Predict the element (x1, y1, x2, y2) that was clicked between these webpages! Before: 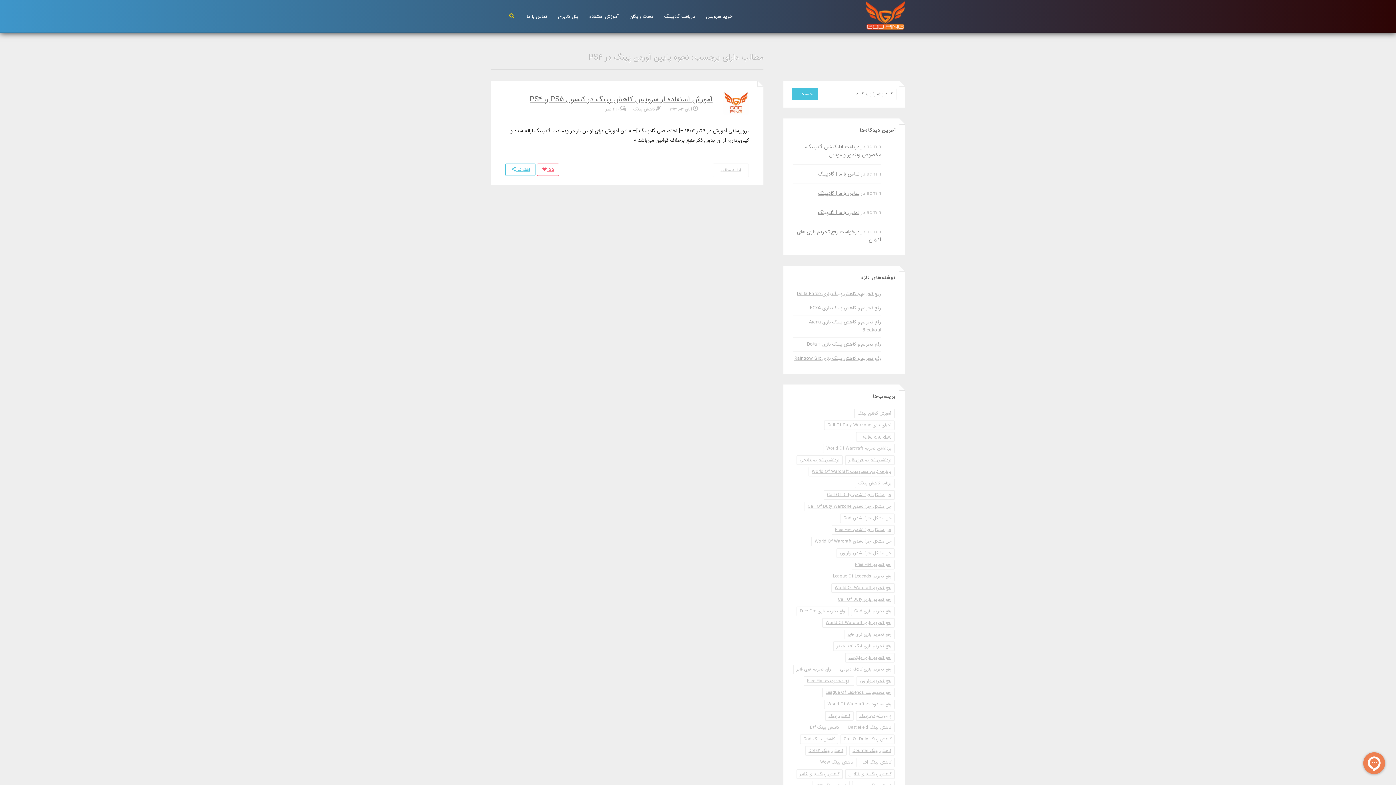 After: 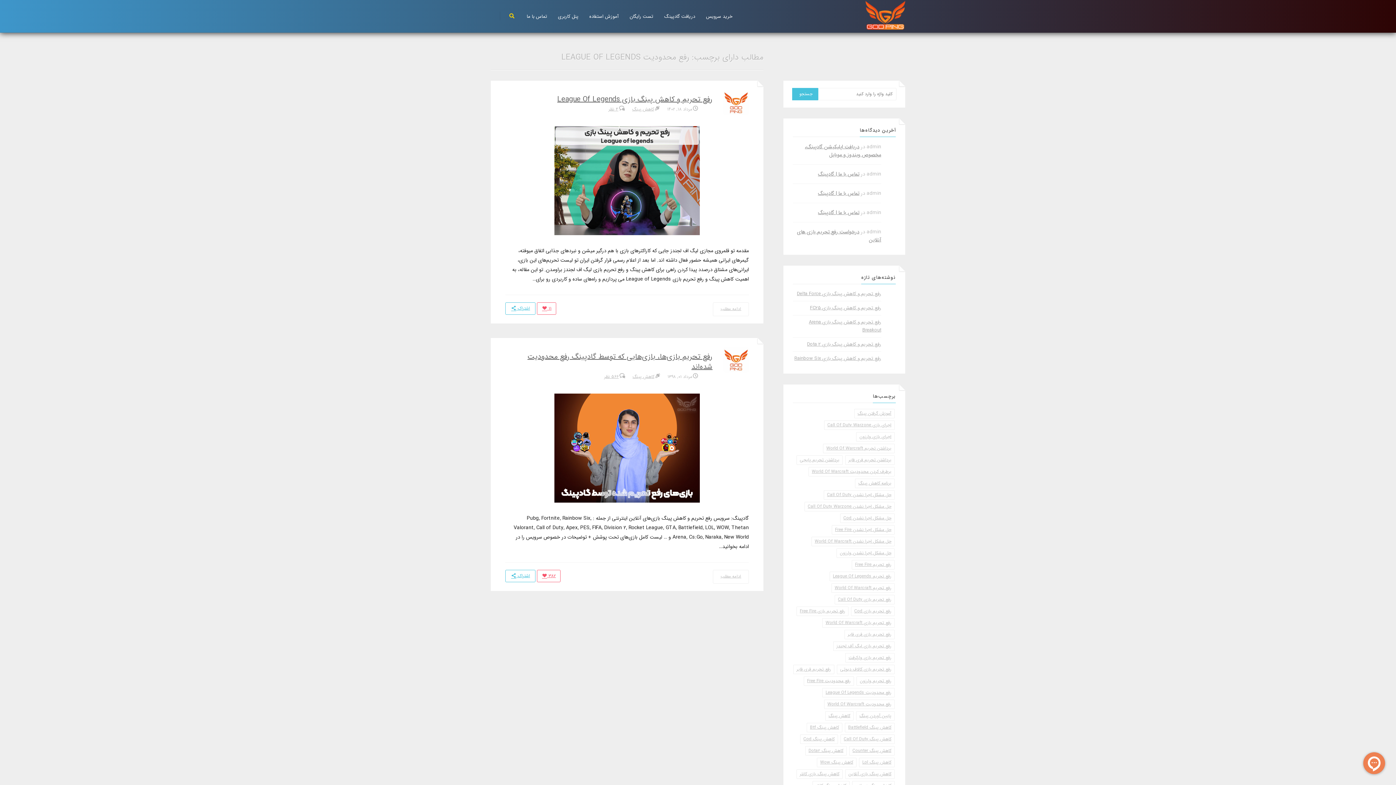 Action: bbox: (822, 688, 894, 697) label: رفع محدودیت League of Legends (2 مورد)